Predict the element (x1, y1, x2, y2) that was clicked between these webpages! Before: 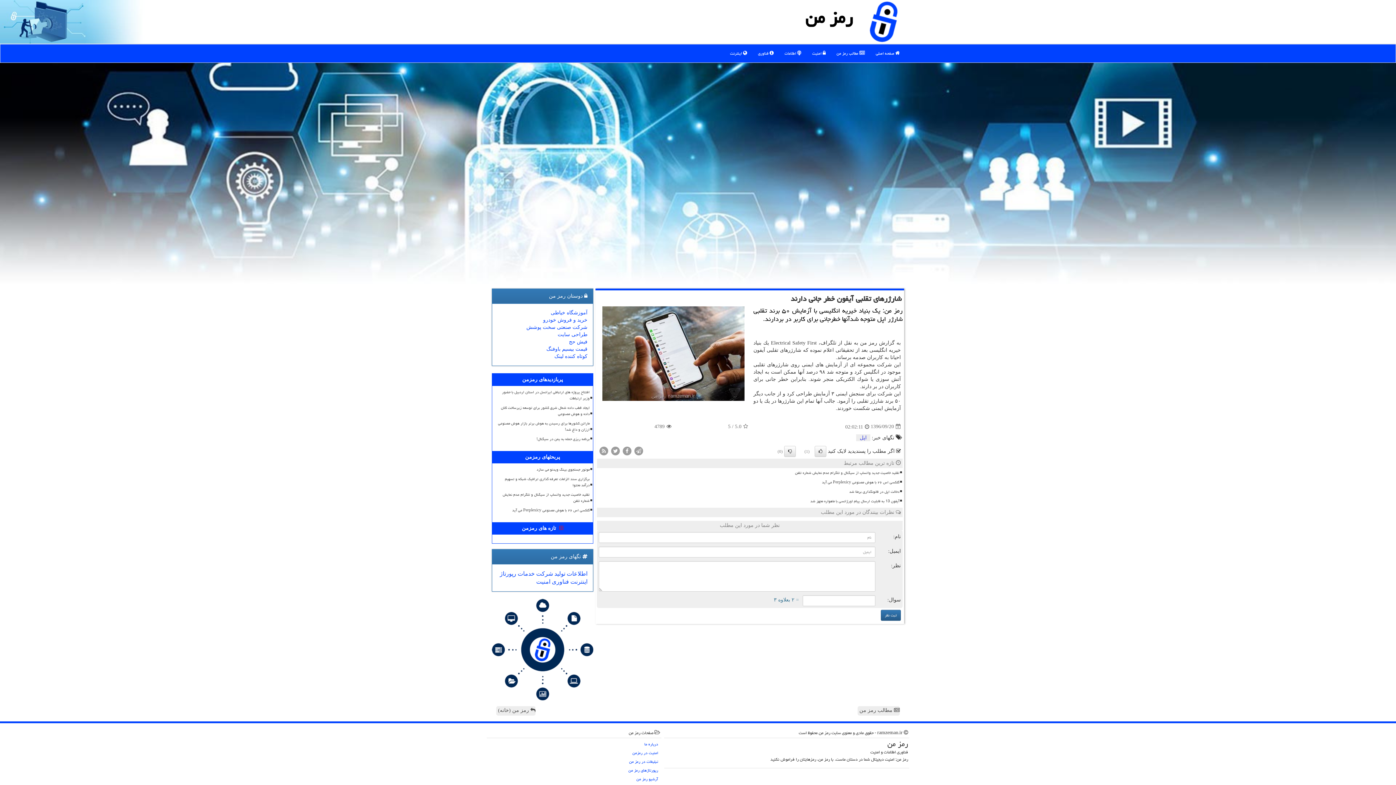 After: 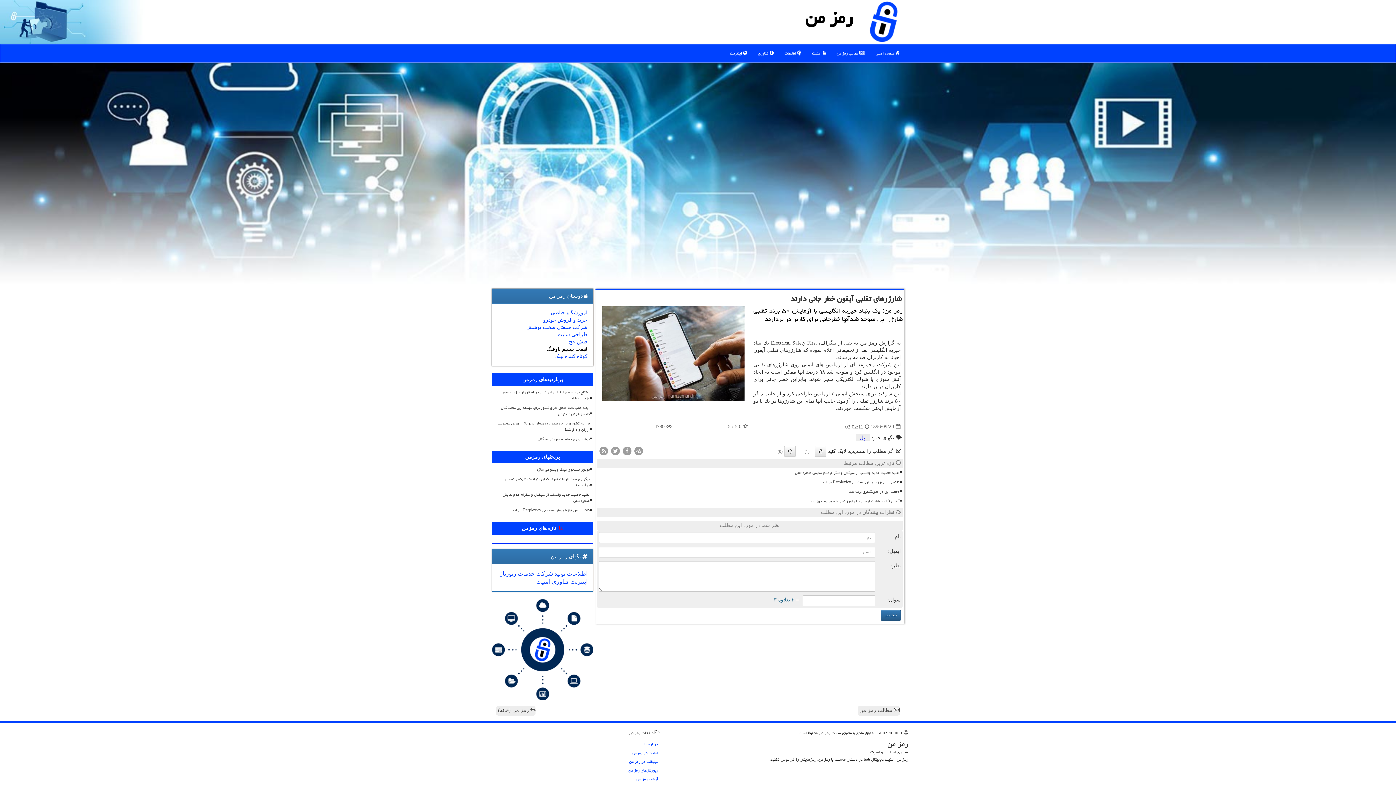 Action: label: قیمت بیسیم باوفنگ bbox: (546, 346, 587, 352)